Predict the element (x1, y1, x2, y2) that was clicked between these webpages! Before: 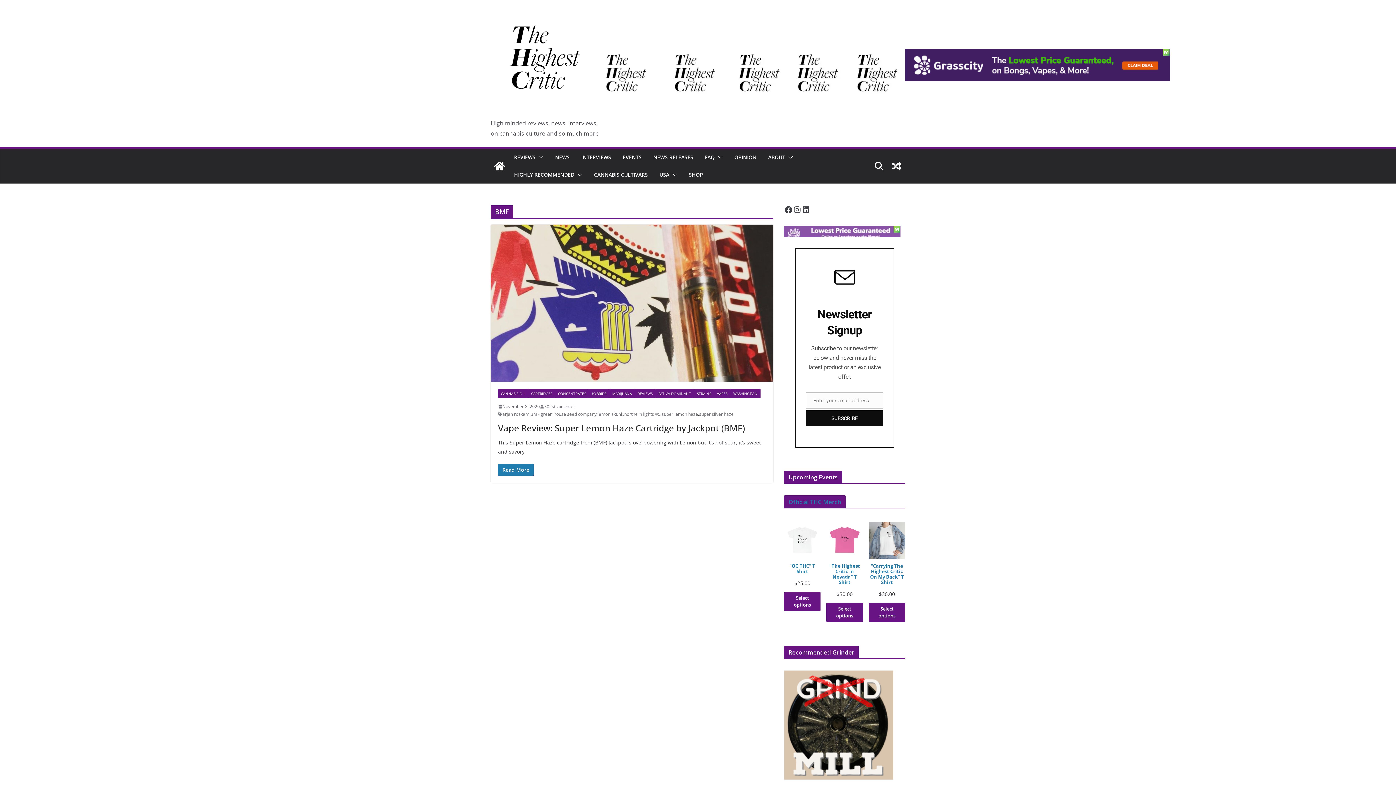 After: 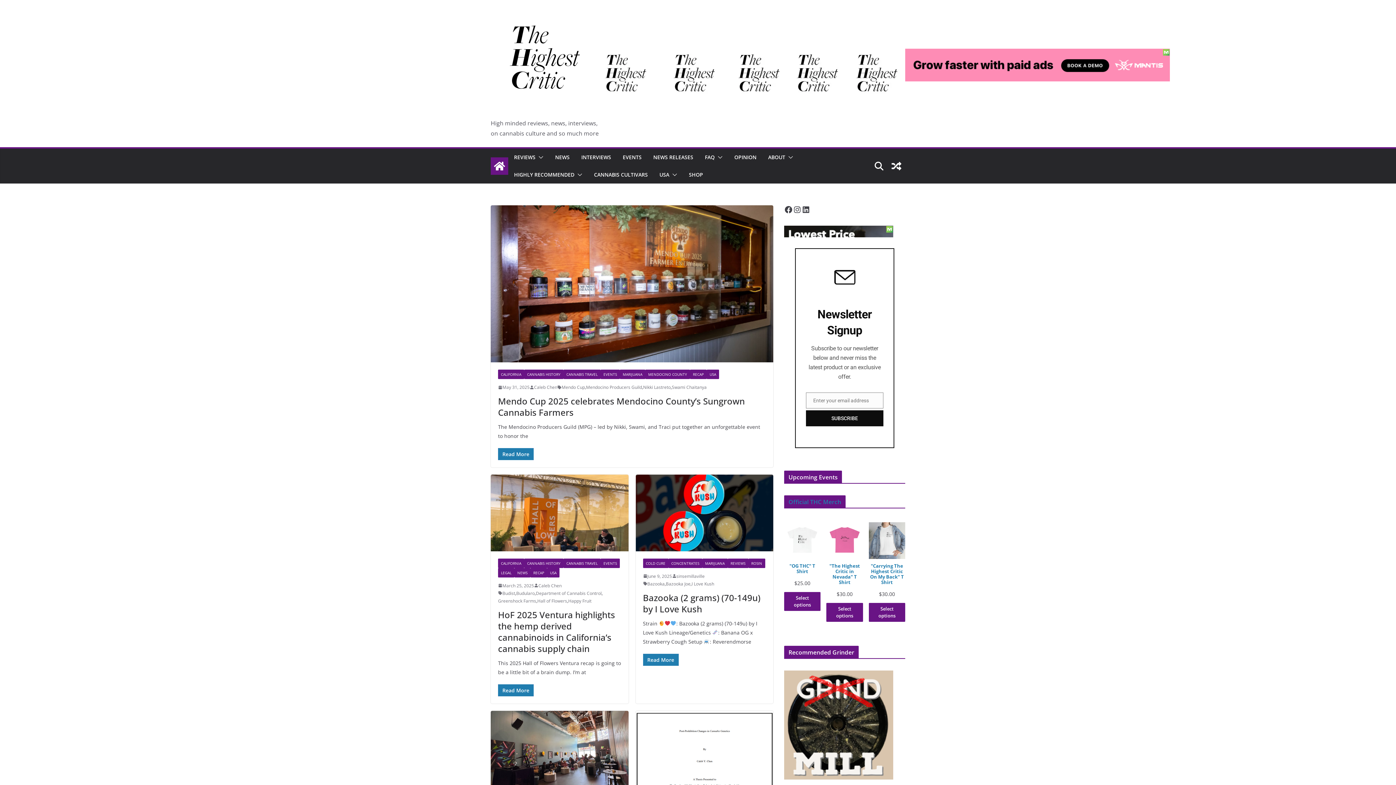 Action: bbox: (490, 157, 508, 174)